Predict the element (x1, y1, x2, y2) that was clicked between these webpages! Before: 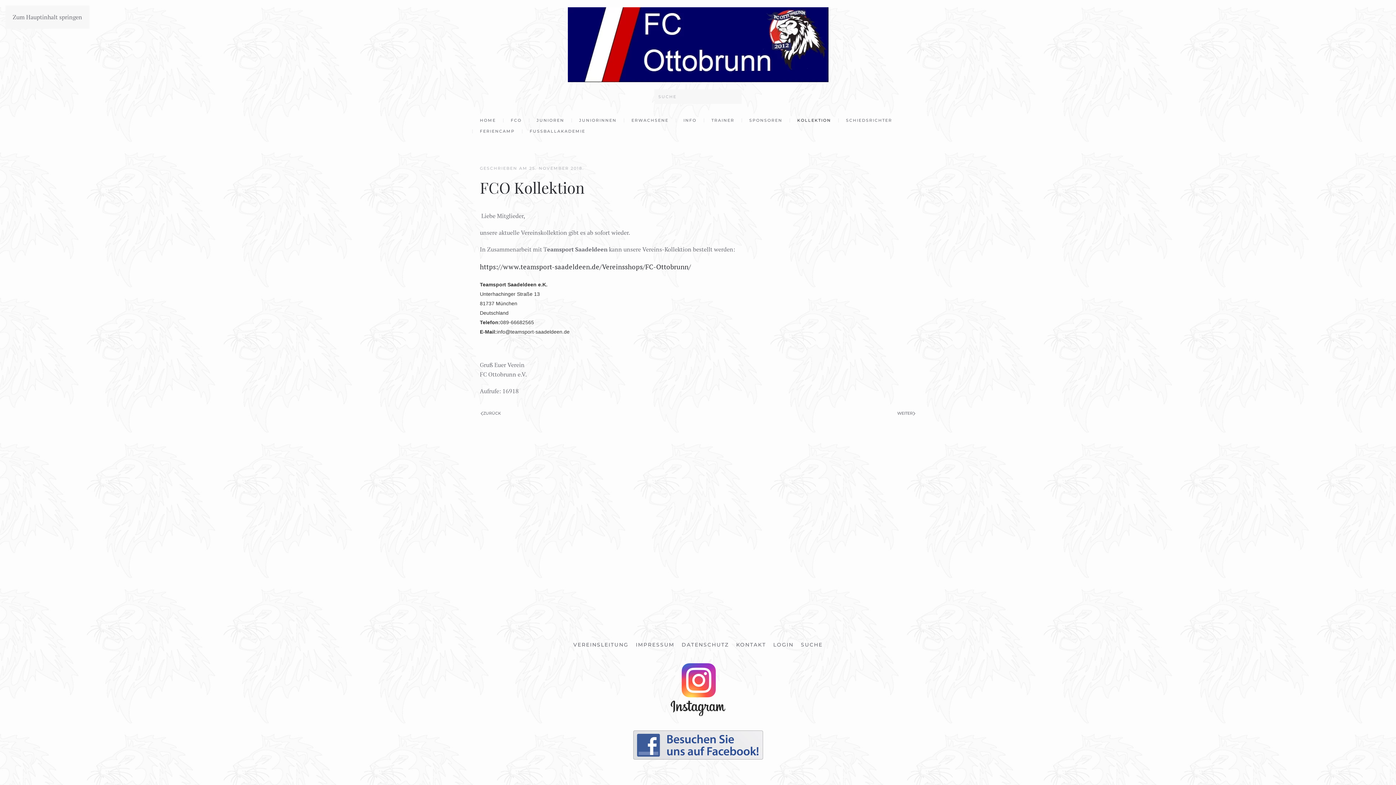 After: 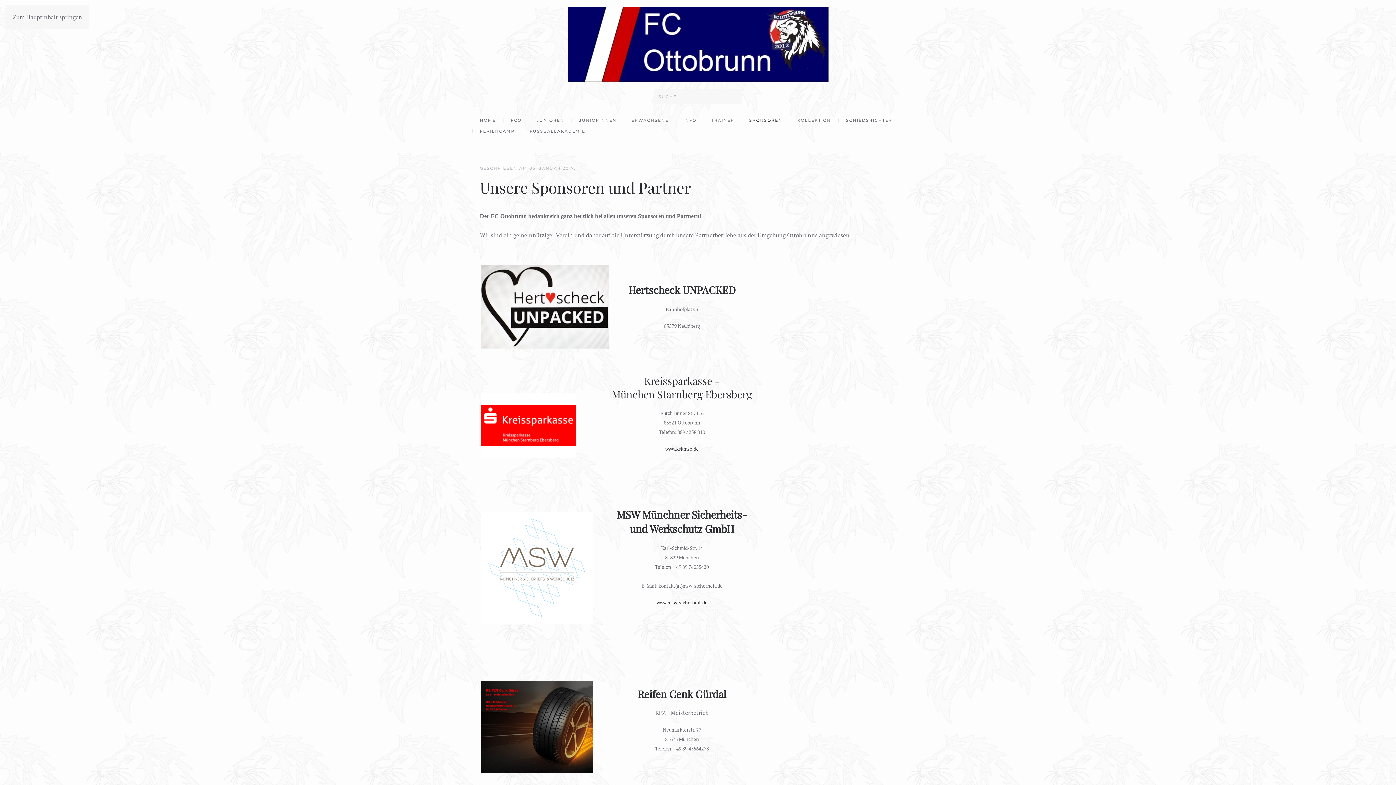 Action: label: Next page bbox: (896, 410, 916, 417)